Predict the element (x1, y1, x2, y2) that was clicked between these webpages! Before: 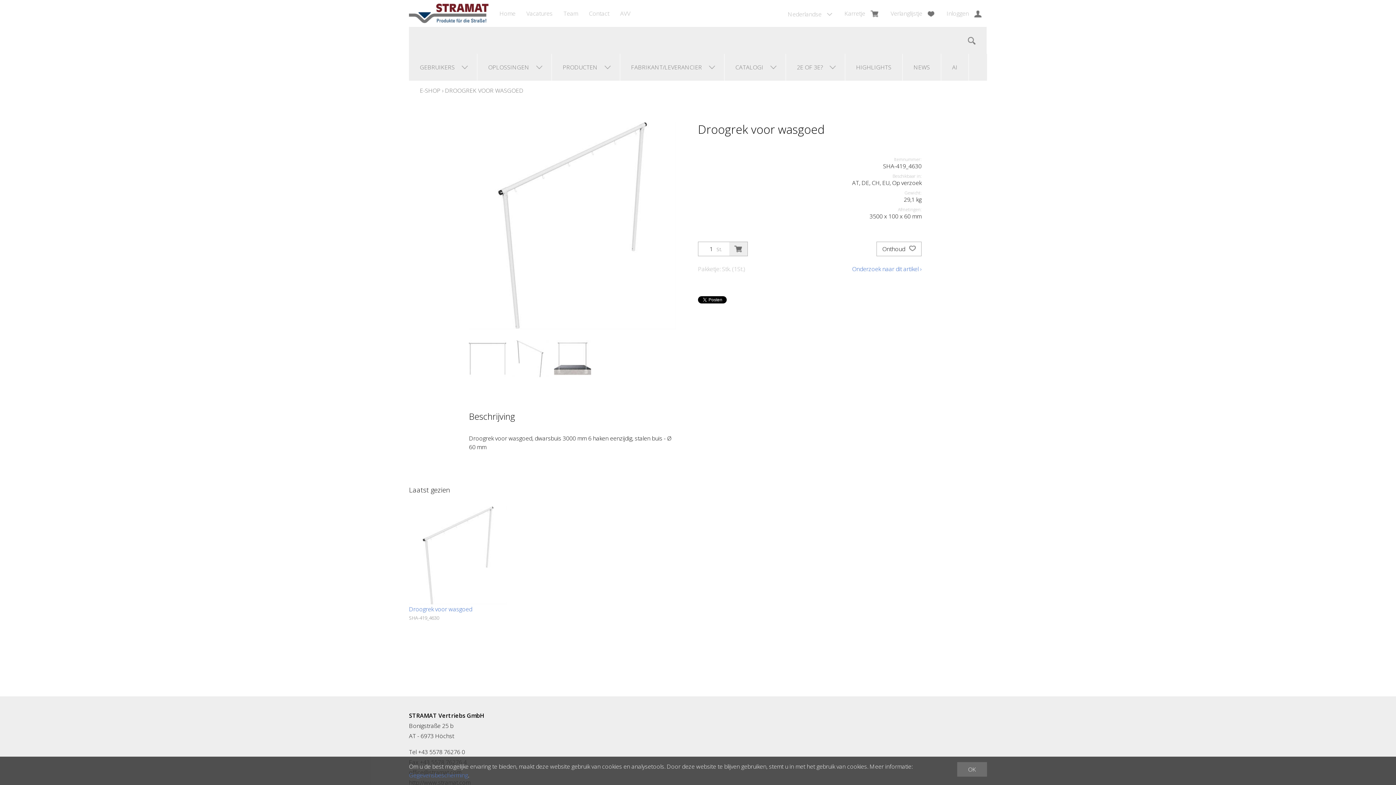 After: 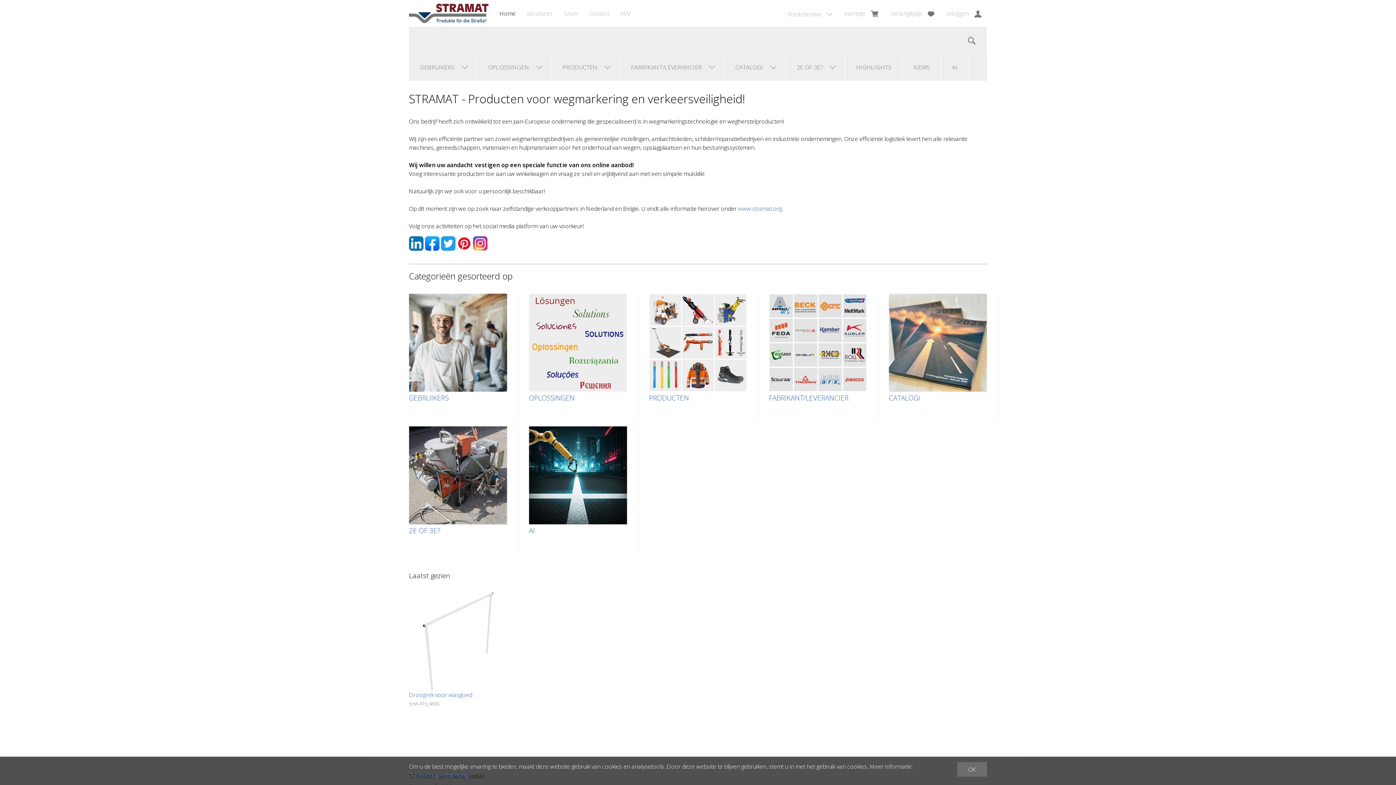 Action: bbox: (409, 0, 488, 26)